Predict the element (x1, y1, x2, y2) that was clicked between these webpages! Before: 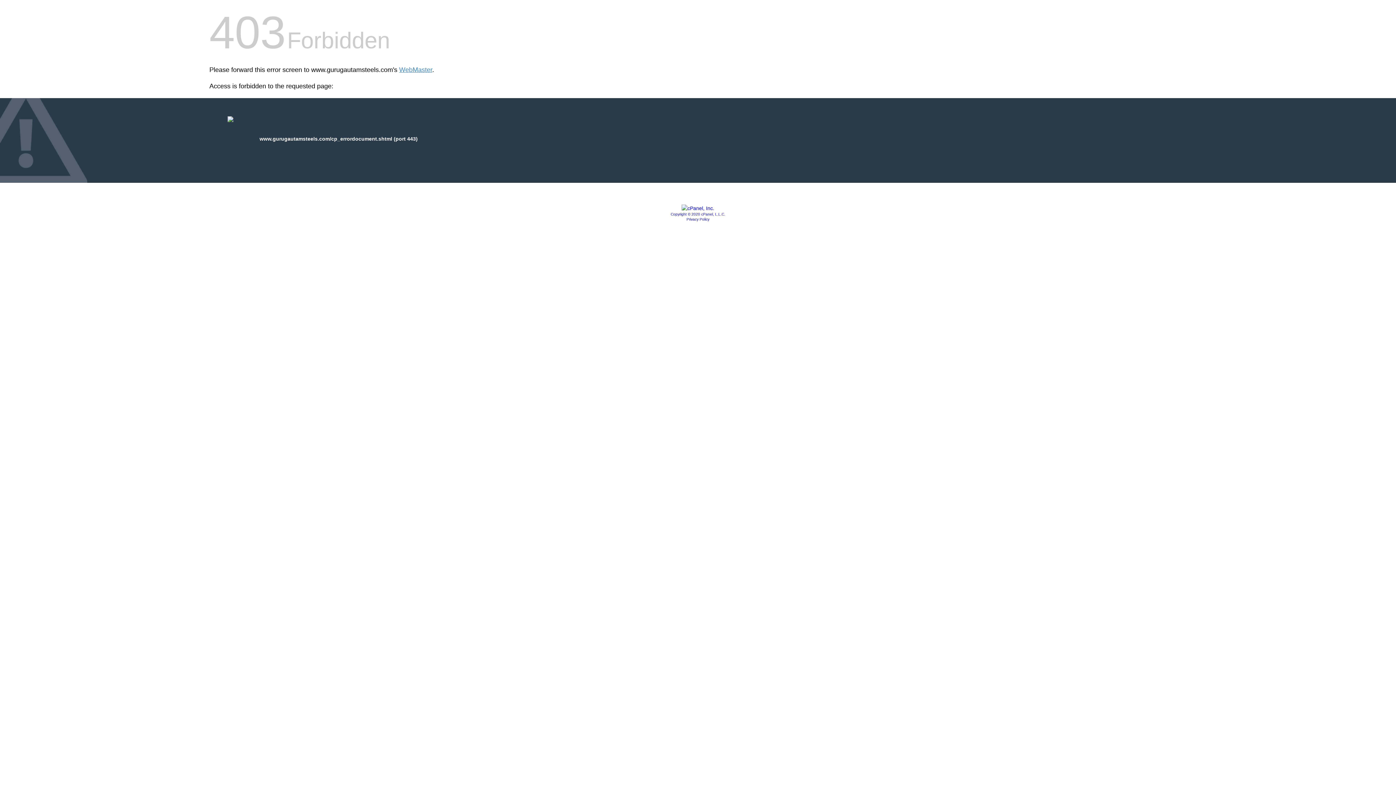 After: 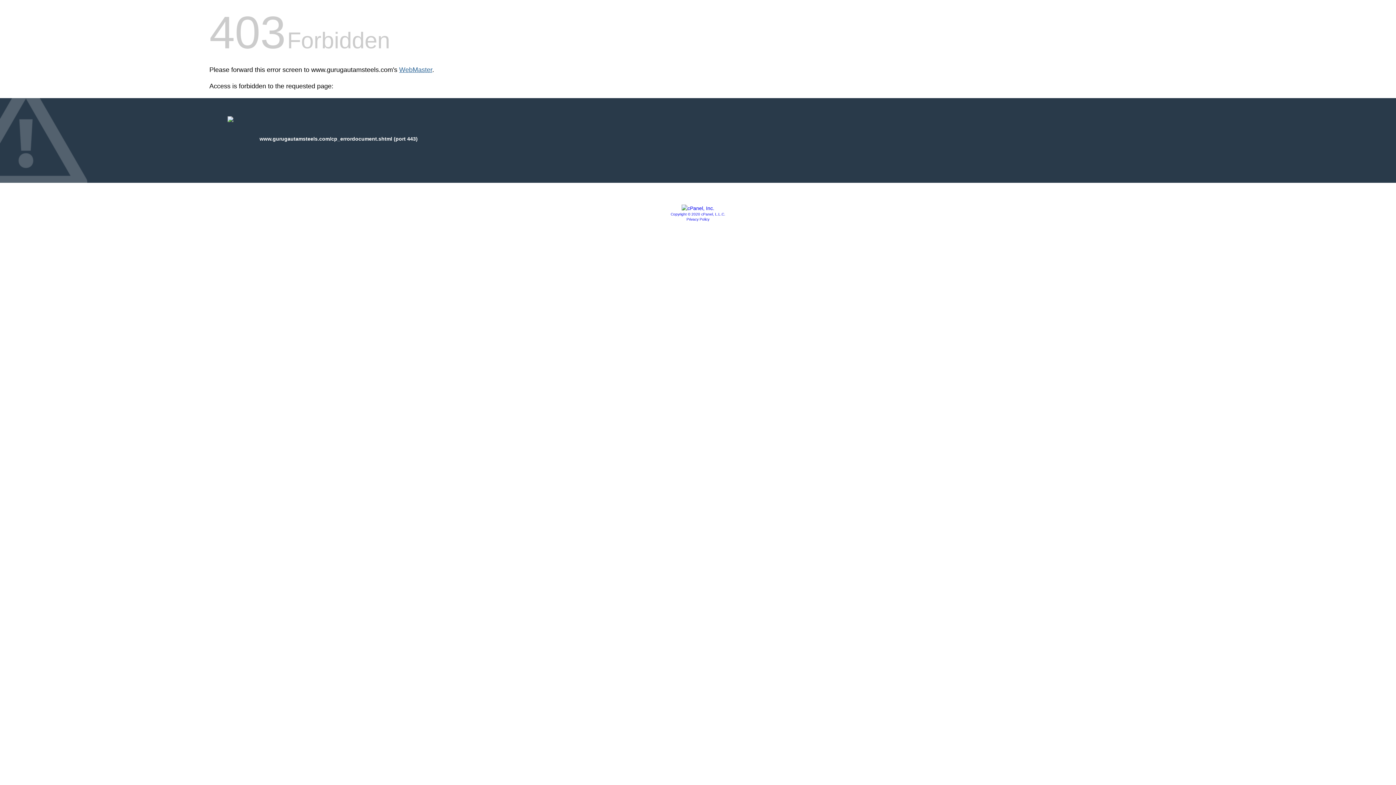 Action: label: WebMaster bbox: (399, 66, 432, 73)